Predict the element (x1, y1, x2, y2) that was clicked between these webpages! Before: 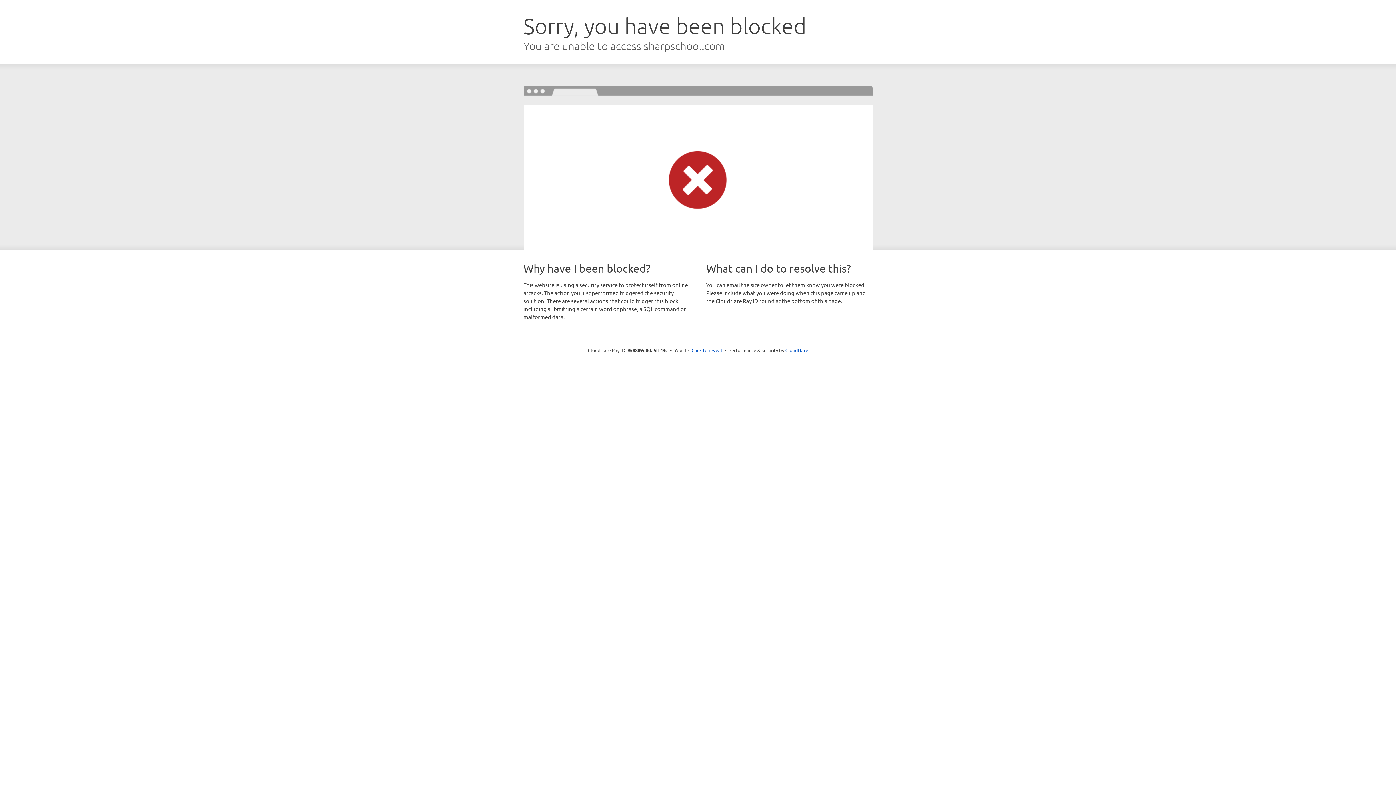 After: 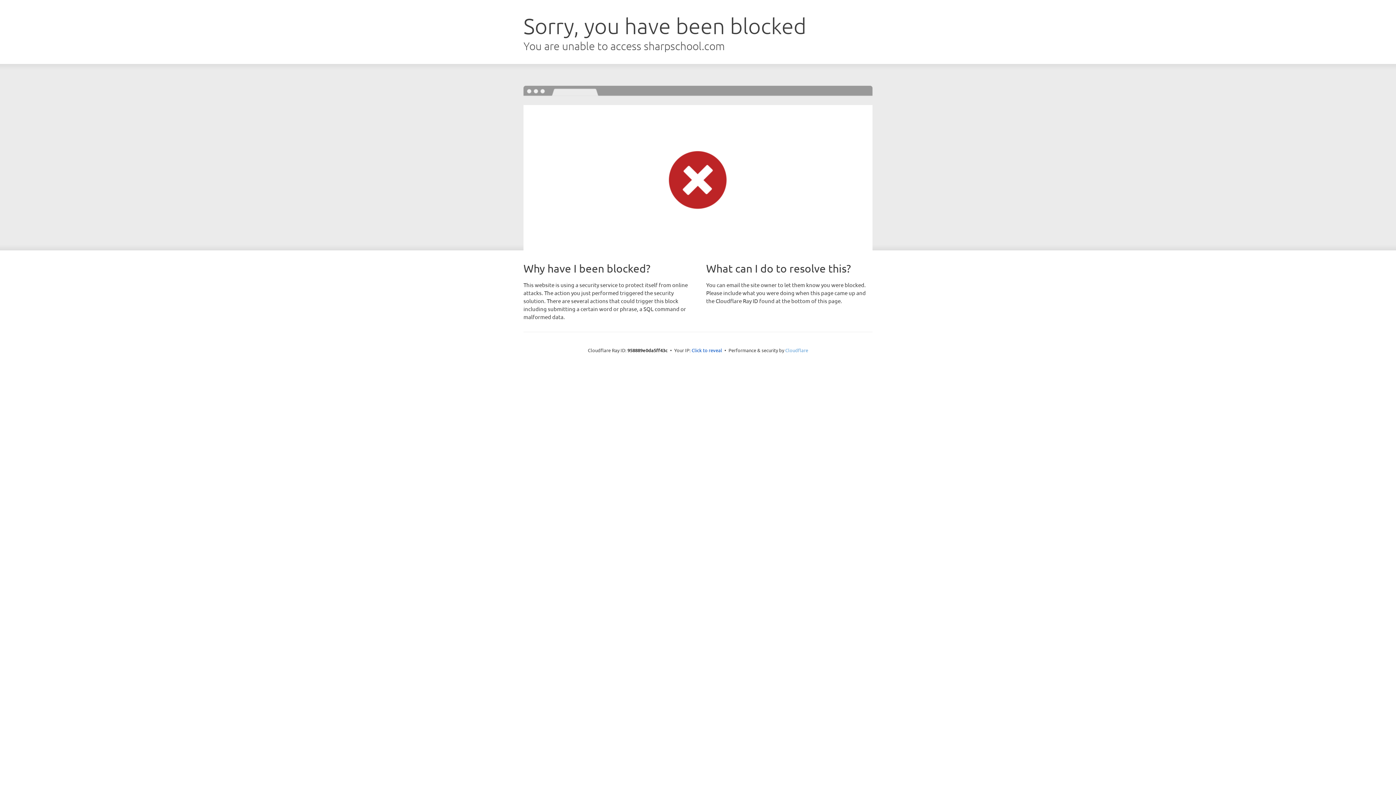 Action: bbox: (785, 347, 808, 353) label: Cloudflare